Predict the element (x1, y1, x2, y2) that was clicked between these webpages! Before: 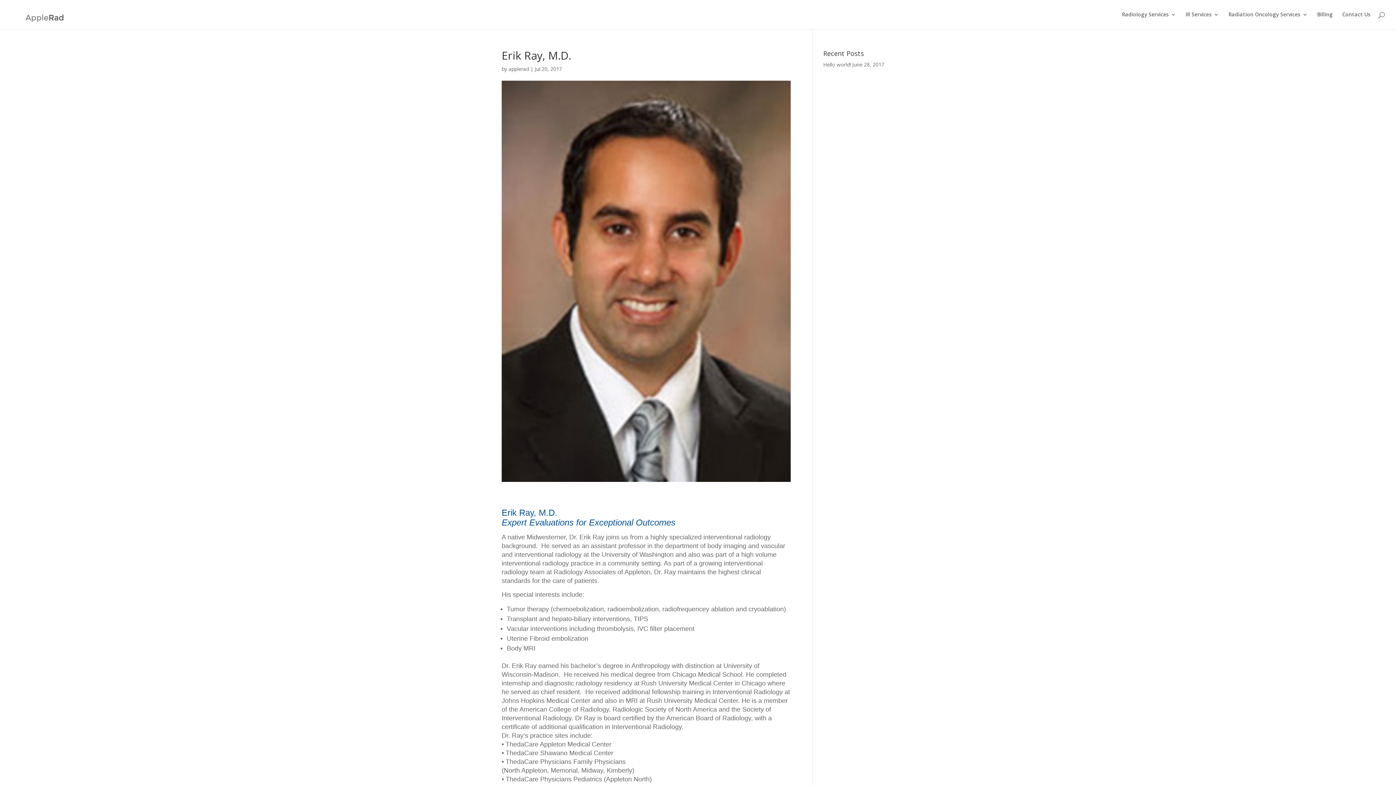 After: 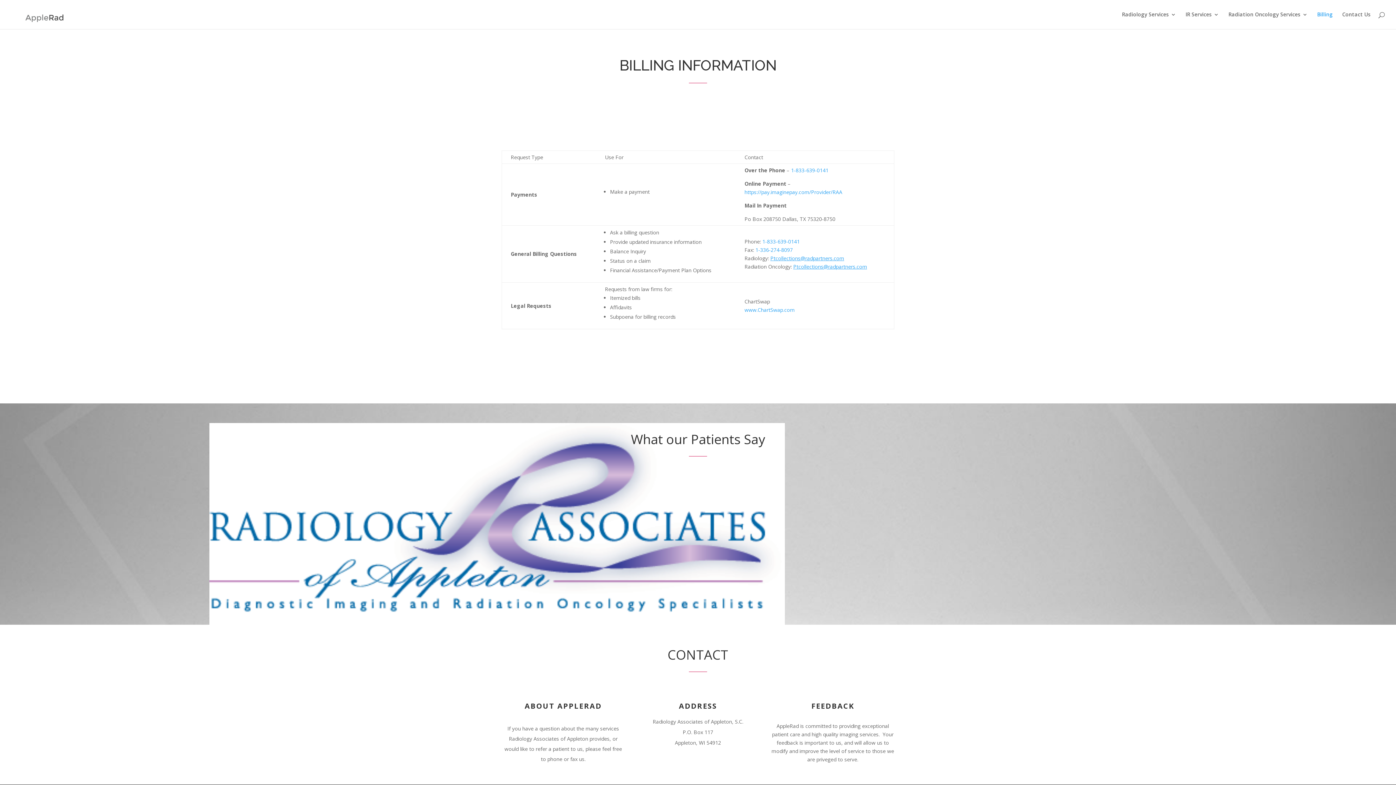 Action: label: Billing bbox: (1317, 12, 1333, 29)